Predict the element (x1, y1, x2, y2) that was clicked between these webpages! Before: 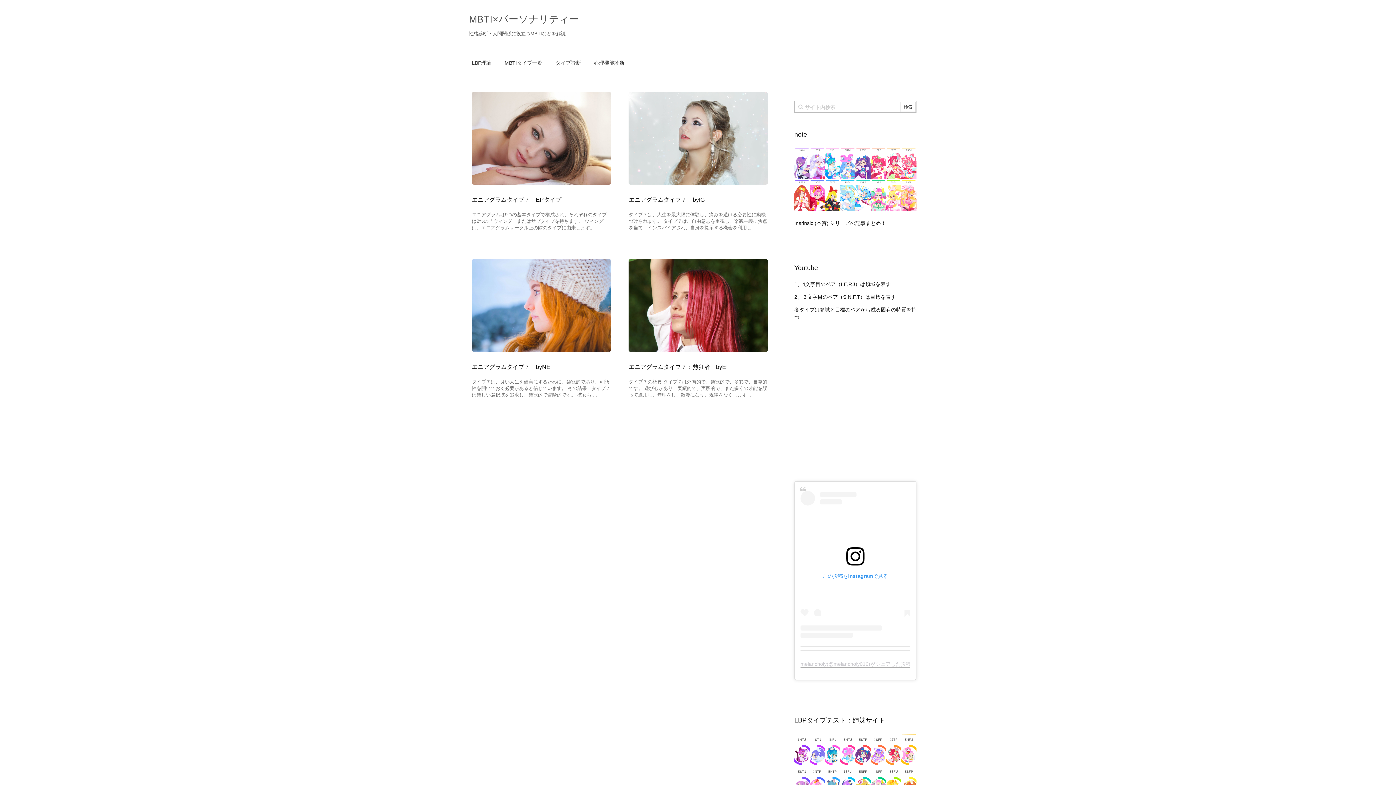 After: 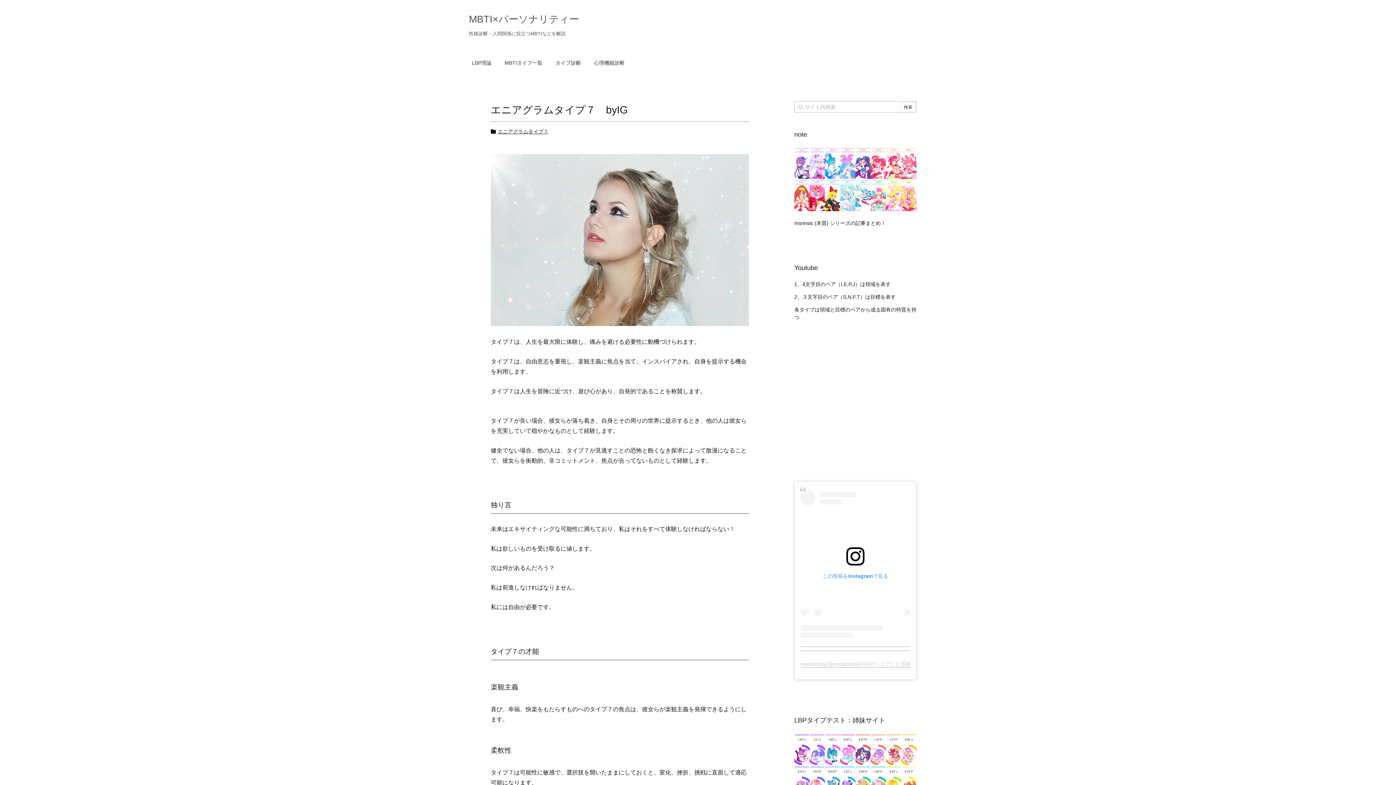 Action: label: エニアグラムタイプ７　byIG bbox: (628, 196, 704, 202)